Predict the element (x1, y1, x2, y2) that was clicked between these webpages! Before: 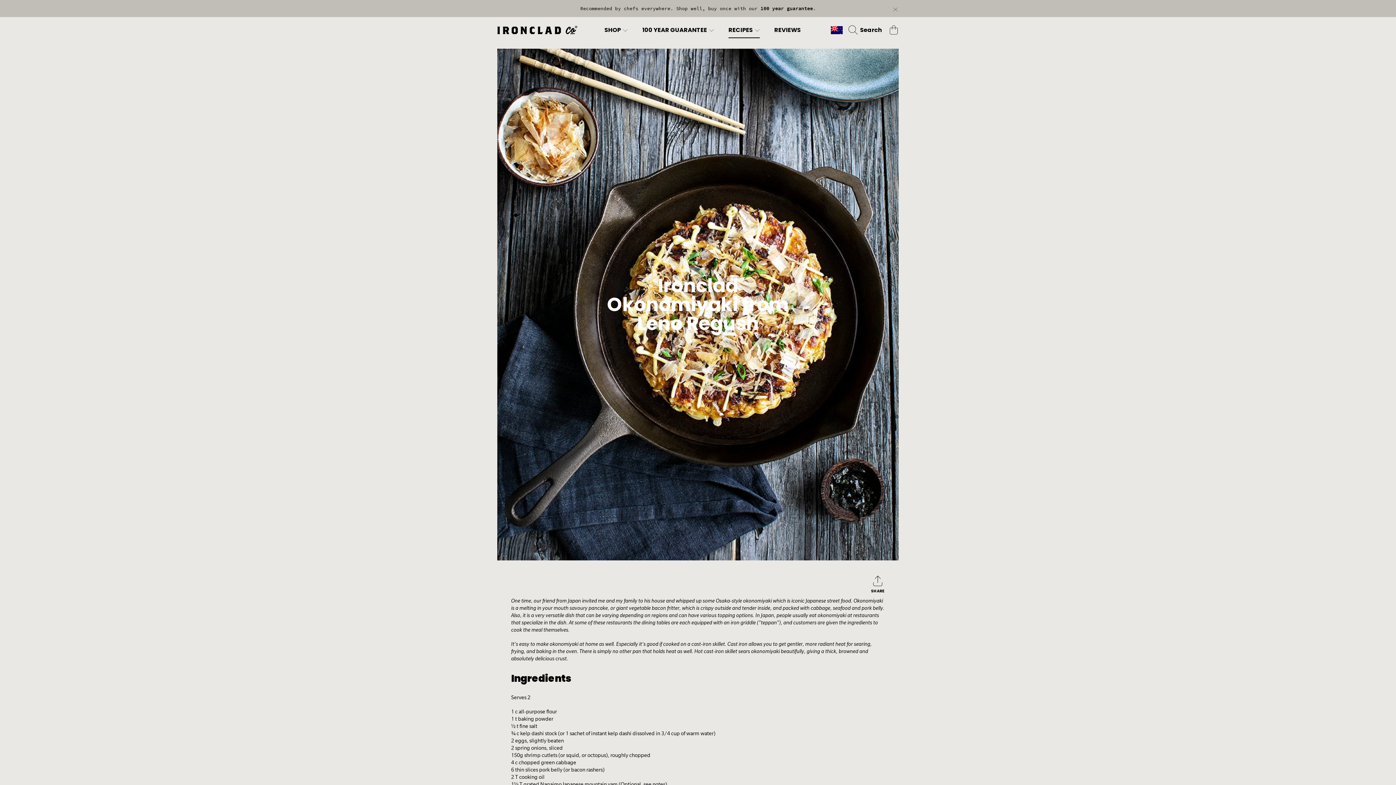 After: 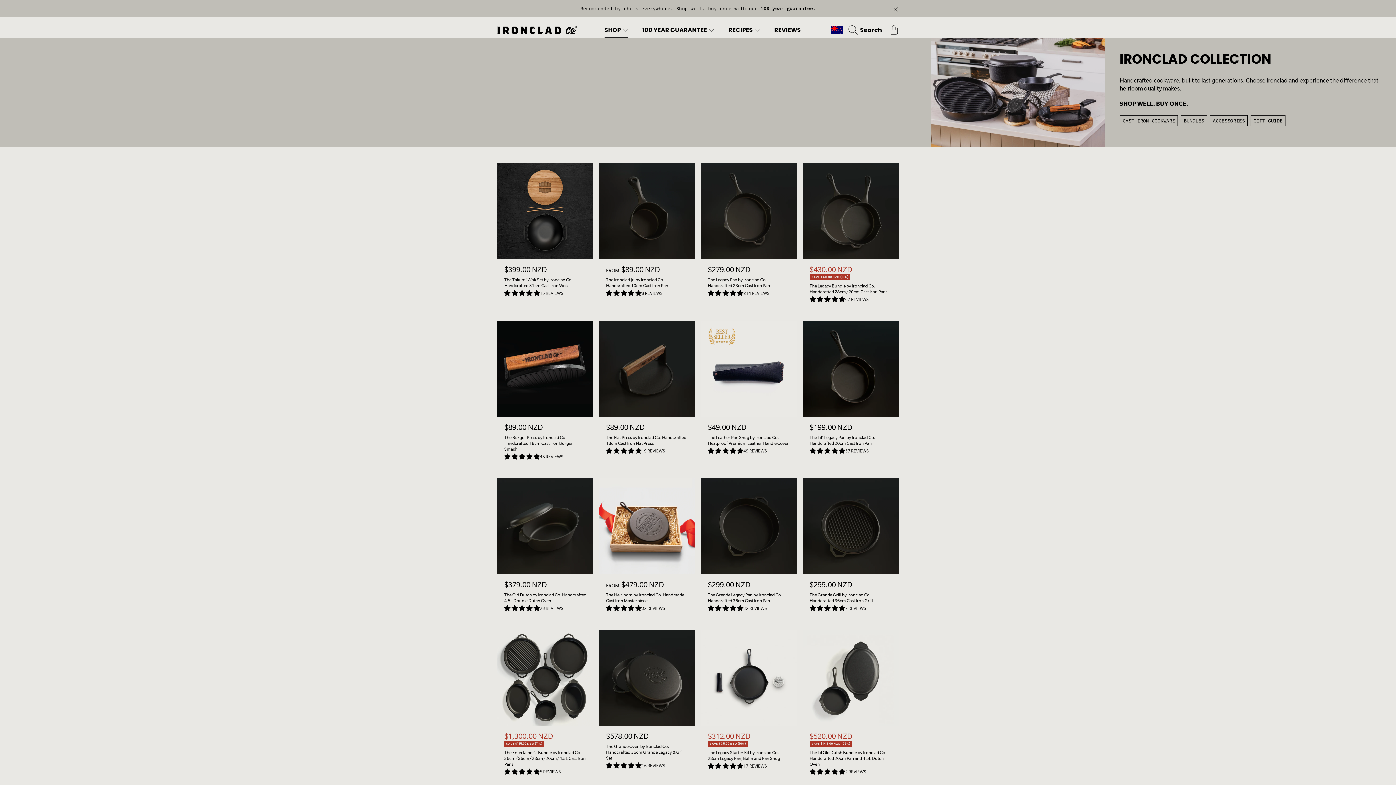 Action: label: SHOP  bbox: (604, 25, 627, 34)